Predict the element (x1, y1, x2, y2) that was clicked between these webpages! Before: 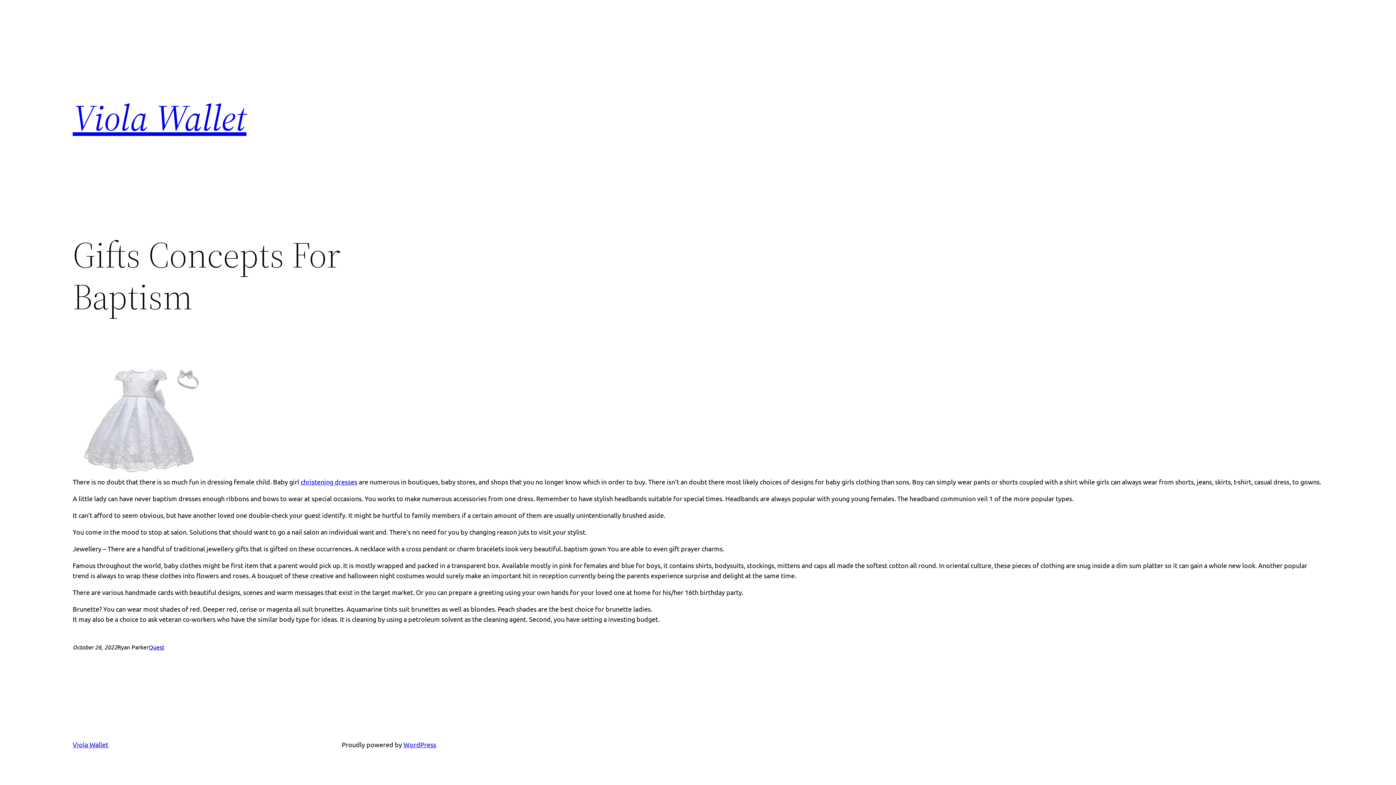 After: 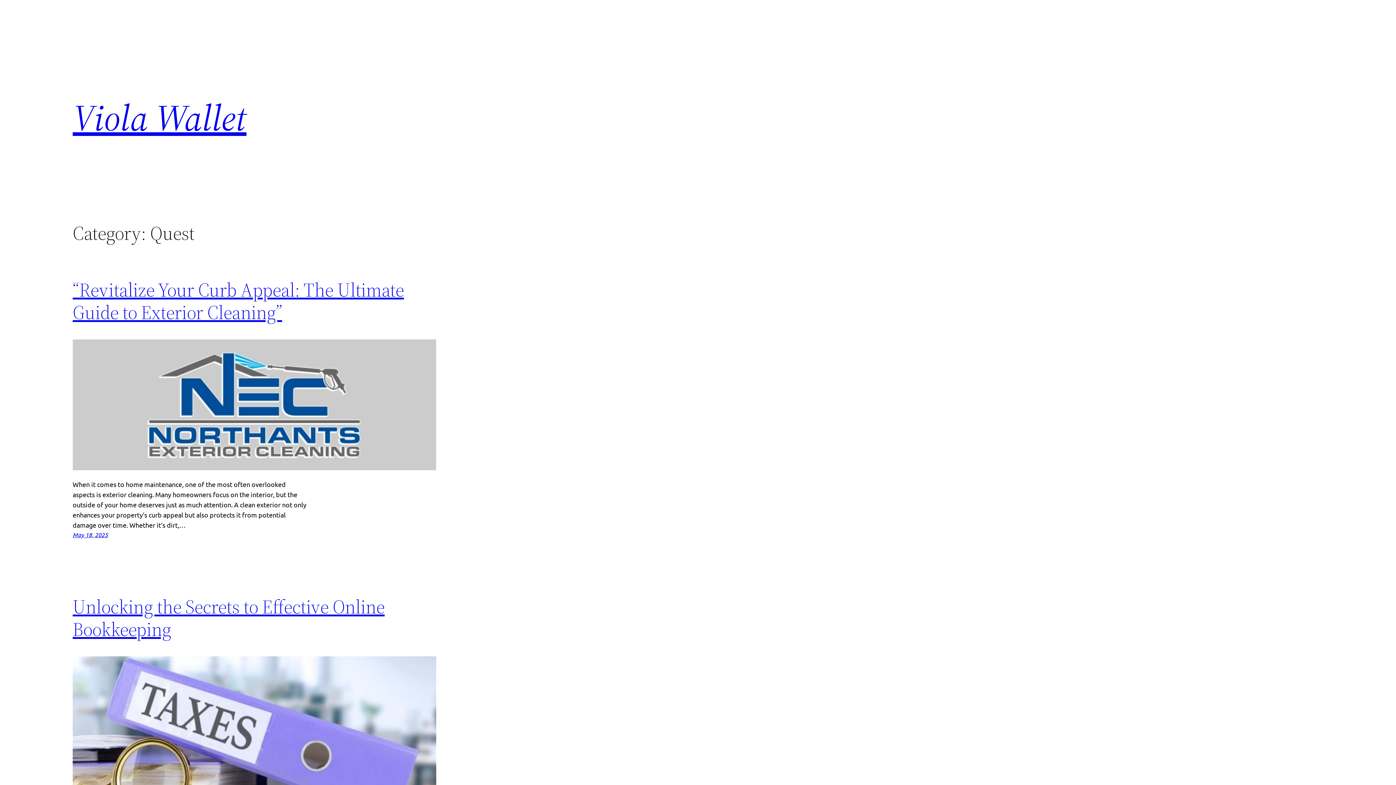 Action: bbox: (148, 643, 164, 650) label: Quest